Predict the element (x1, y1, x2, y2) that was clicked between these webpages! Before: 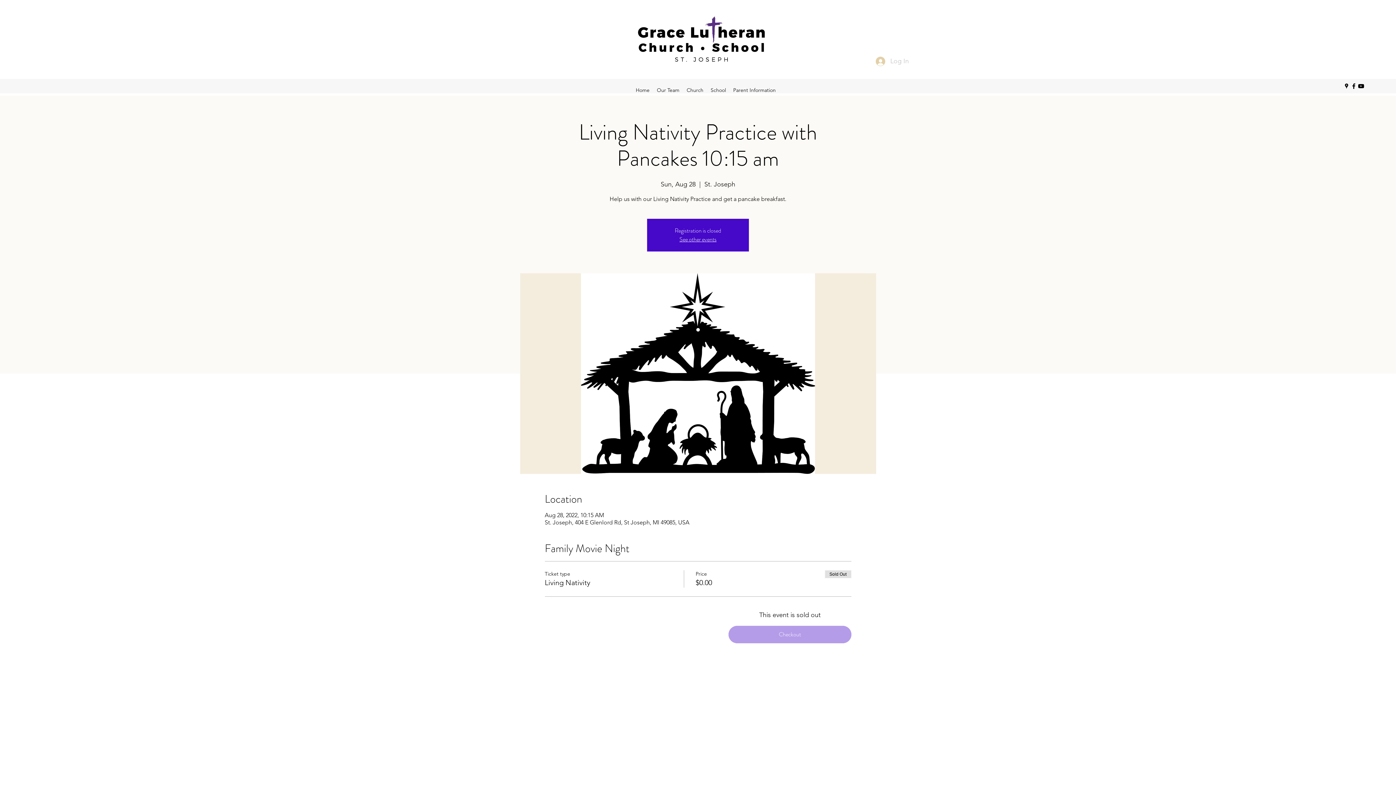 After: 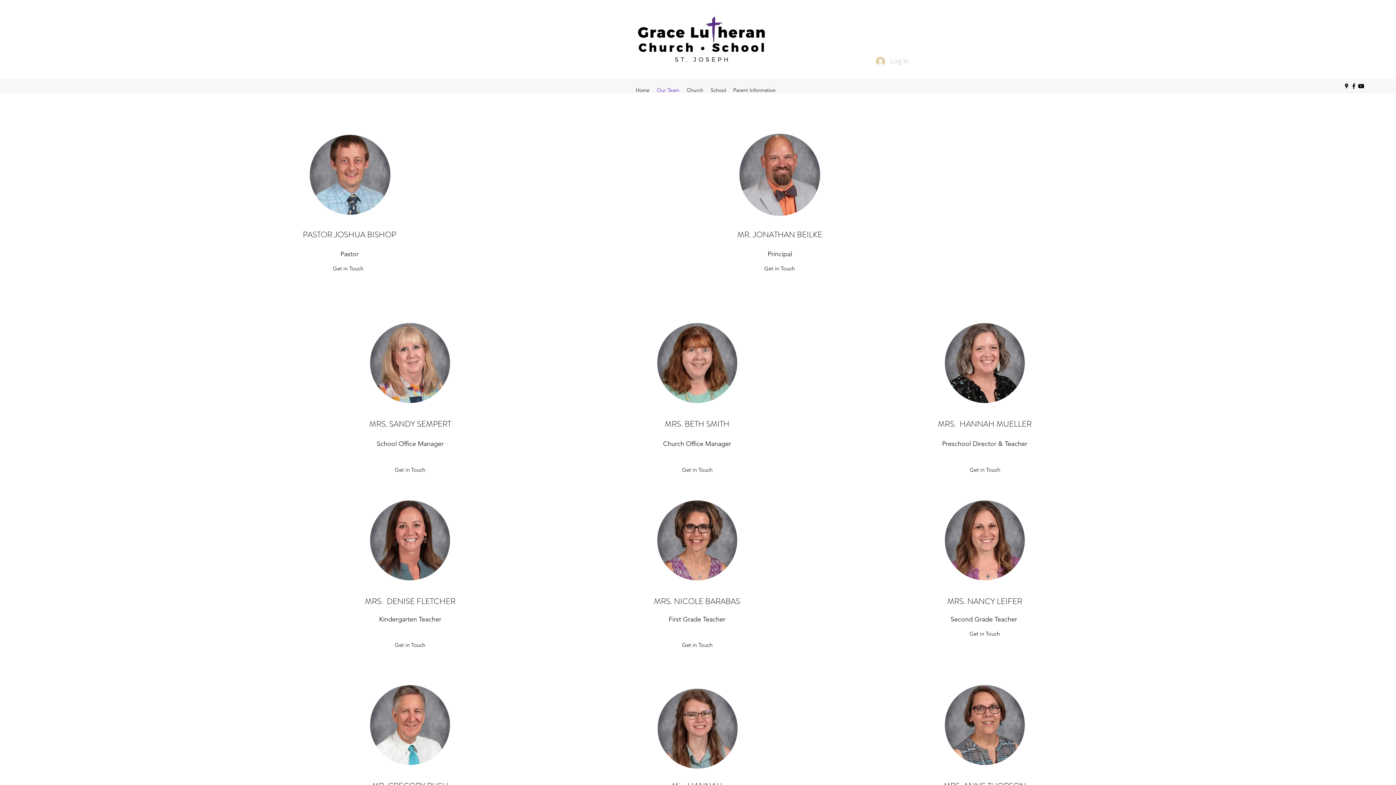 Action: bbox: (653, 84, 683, 95) label: Our Team